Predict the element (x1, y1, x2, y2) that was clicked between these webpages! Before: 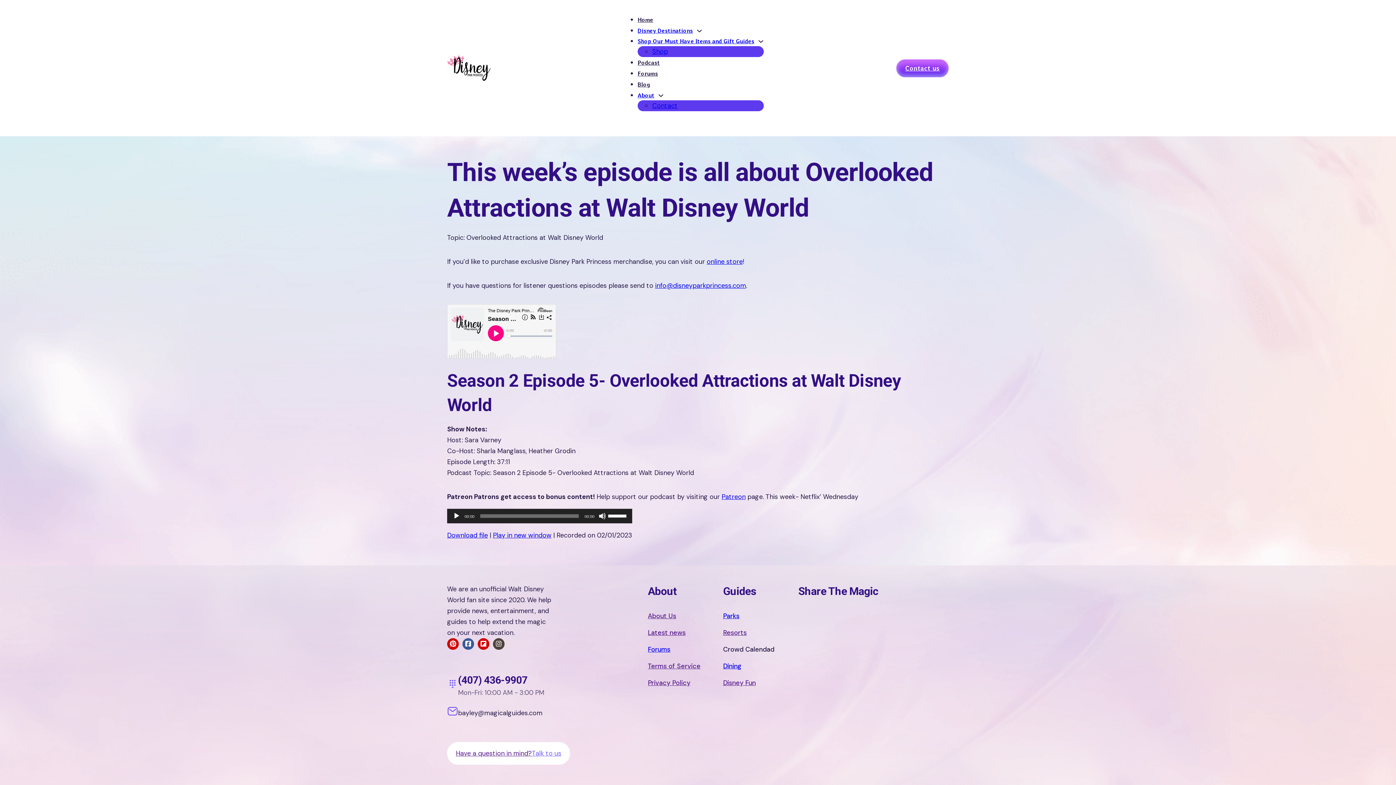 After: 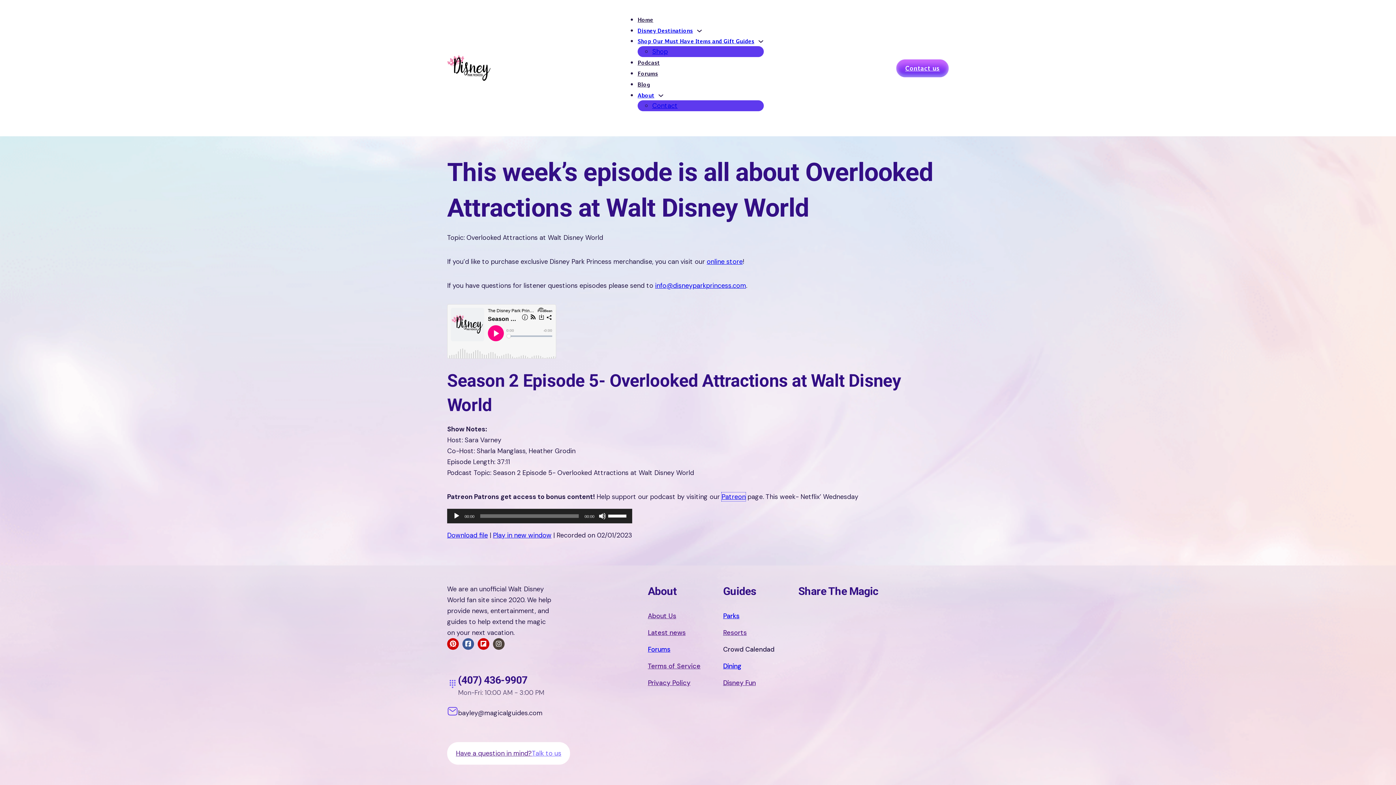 Action: label: Patreon bbox: (721, 492, 745, 501)